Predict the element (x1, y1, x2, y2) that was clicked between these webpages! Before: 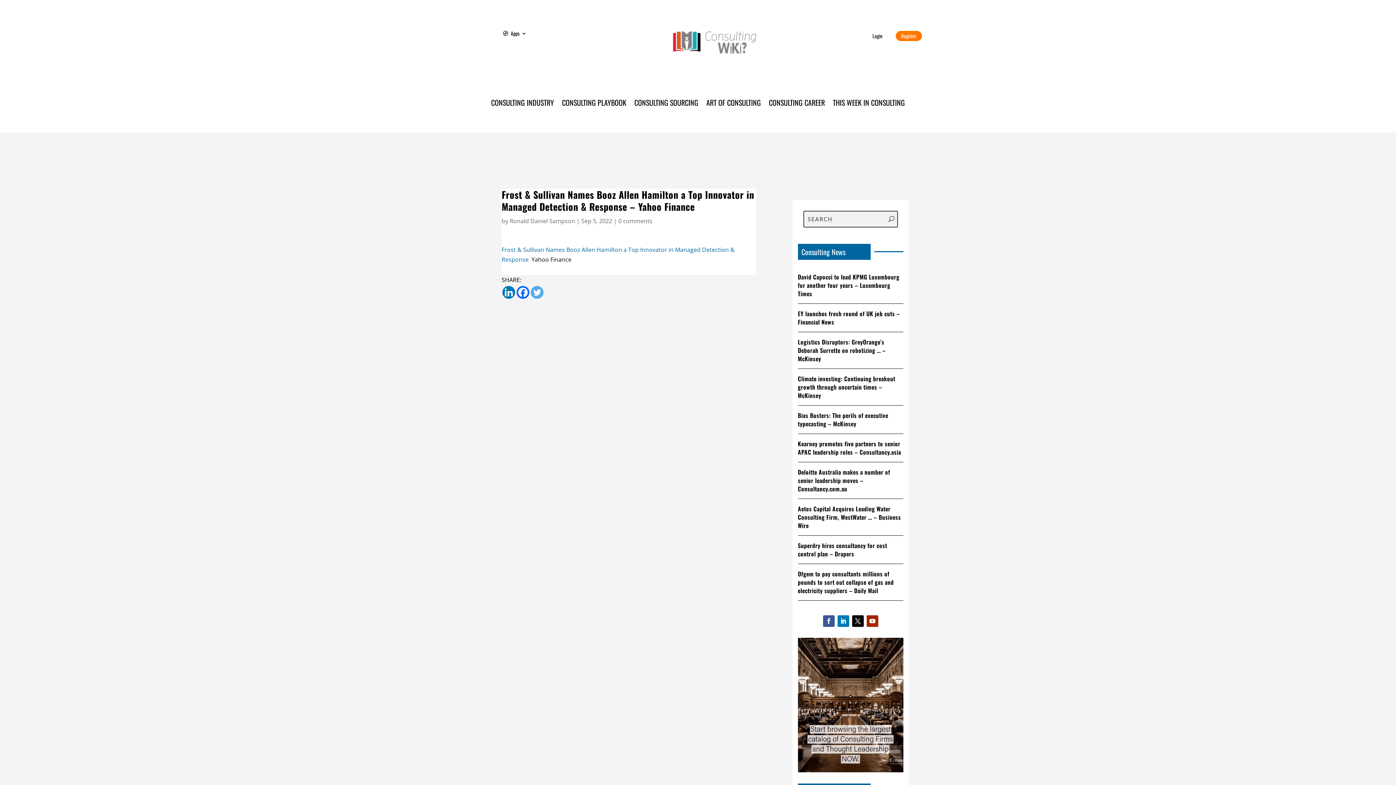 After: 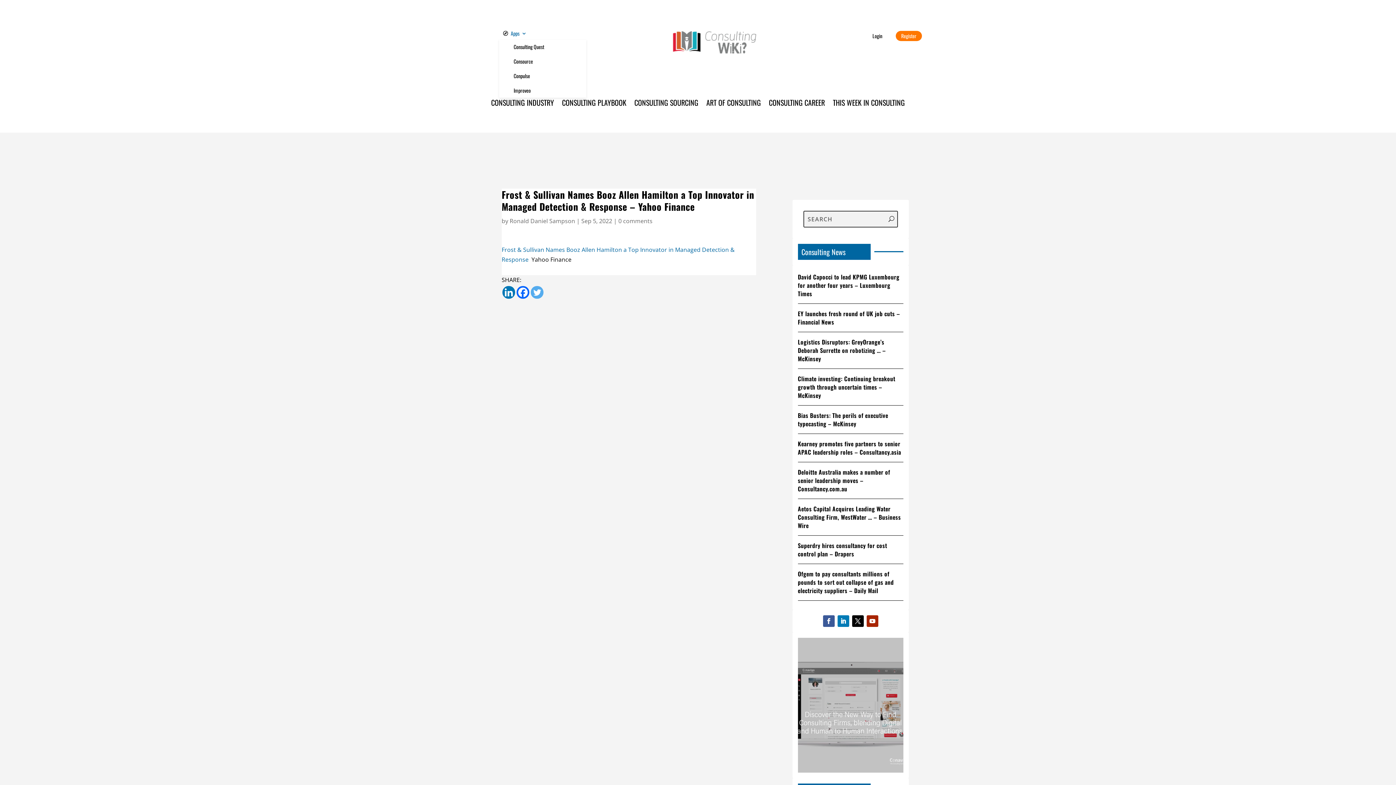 Action: label: Apps bbox: (510, 30, 526, 38)